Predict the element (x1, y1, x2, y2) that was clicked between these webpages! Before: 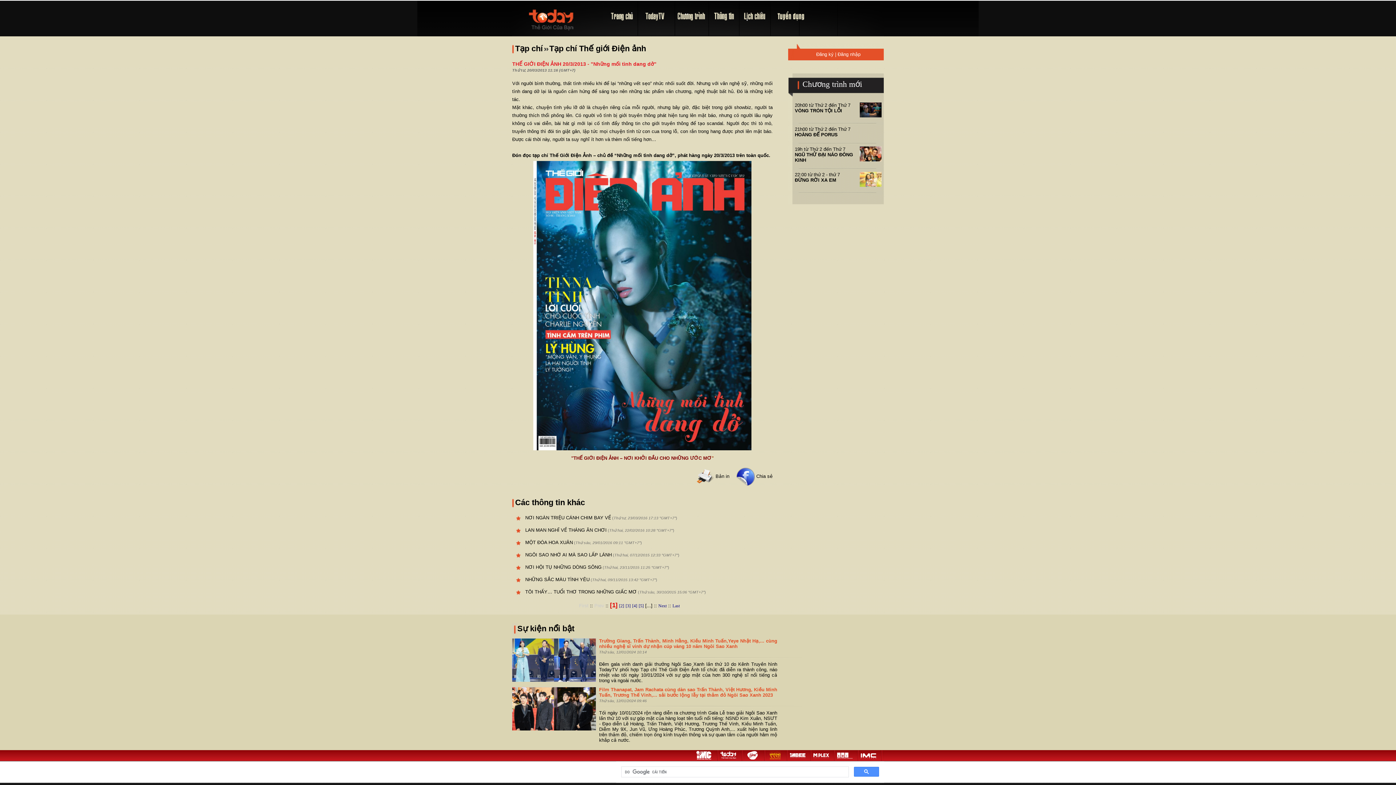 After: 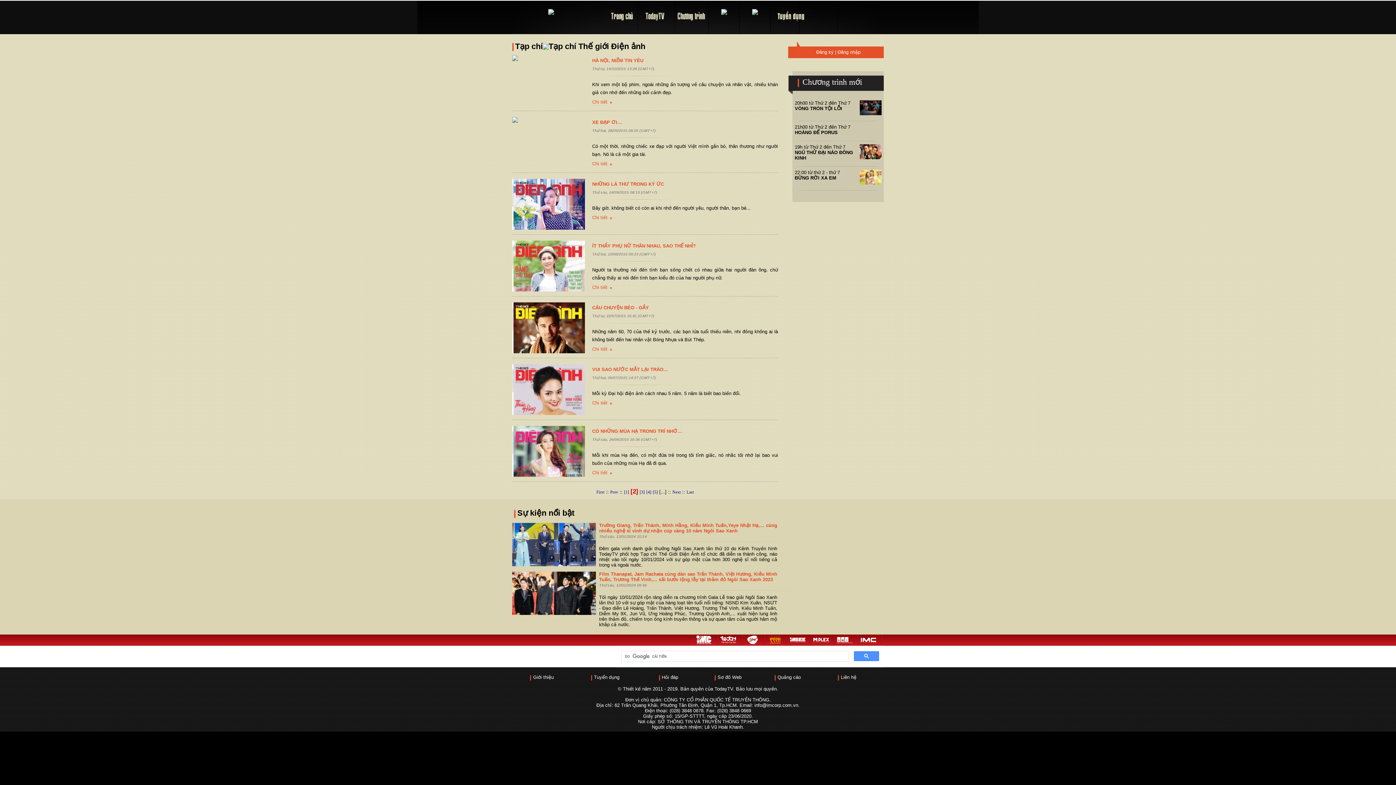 Action: label: [2] bbox: (619, 603, 624, 608)